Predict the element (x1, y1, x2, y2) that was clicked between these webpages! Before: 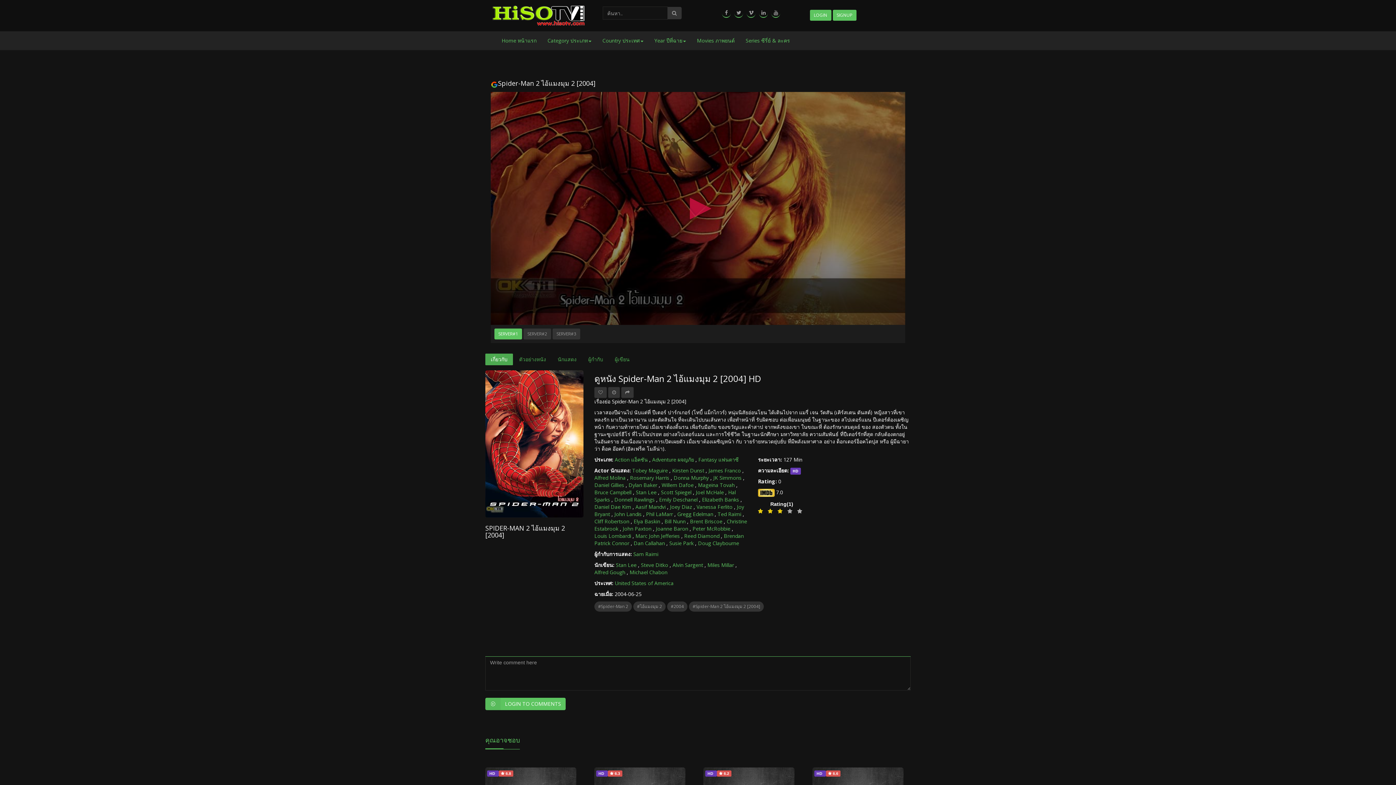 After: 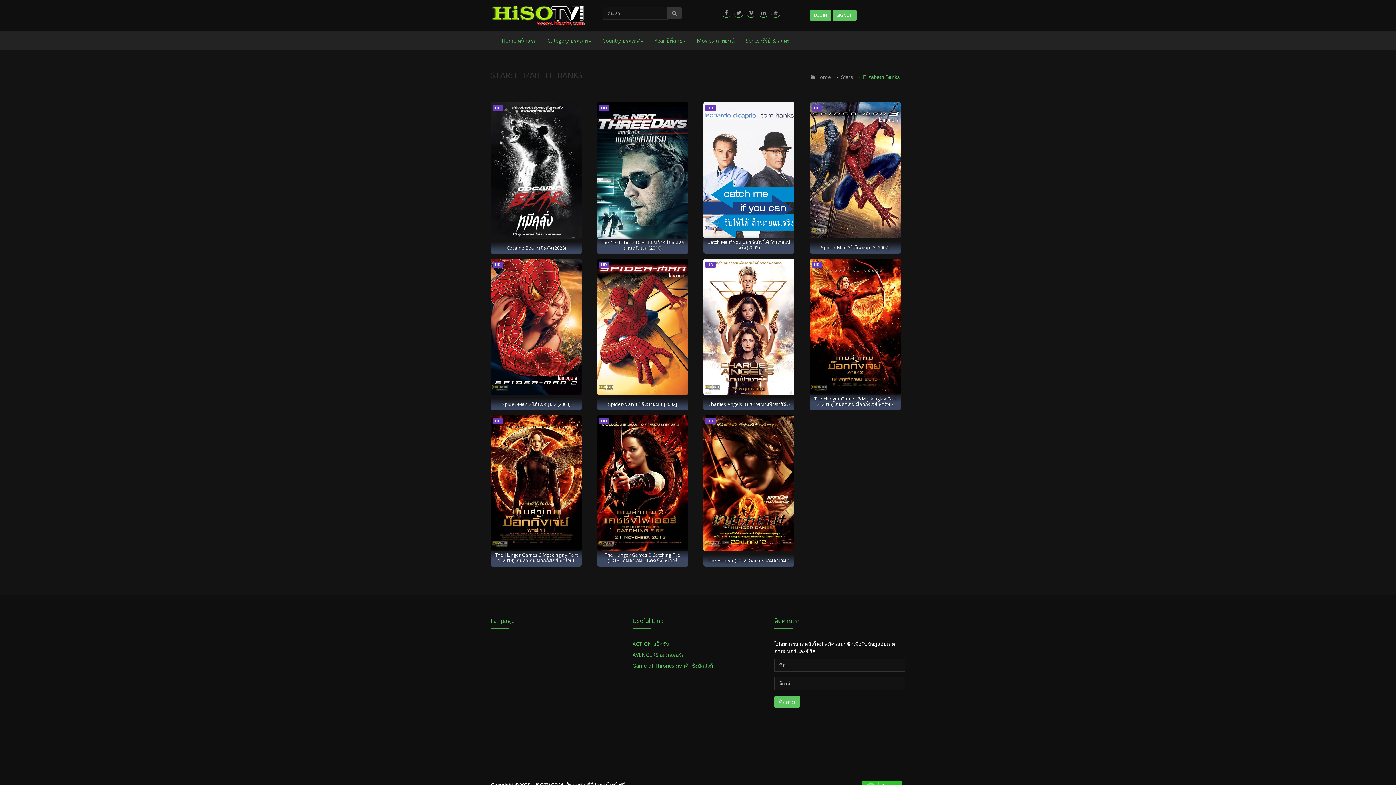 Action: bbox: (702, 496, 739, 503) label: Elizabeth Banks